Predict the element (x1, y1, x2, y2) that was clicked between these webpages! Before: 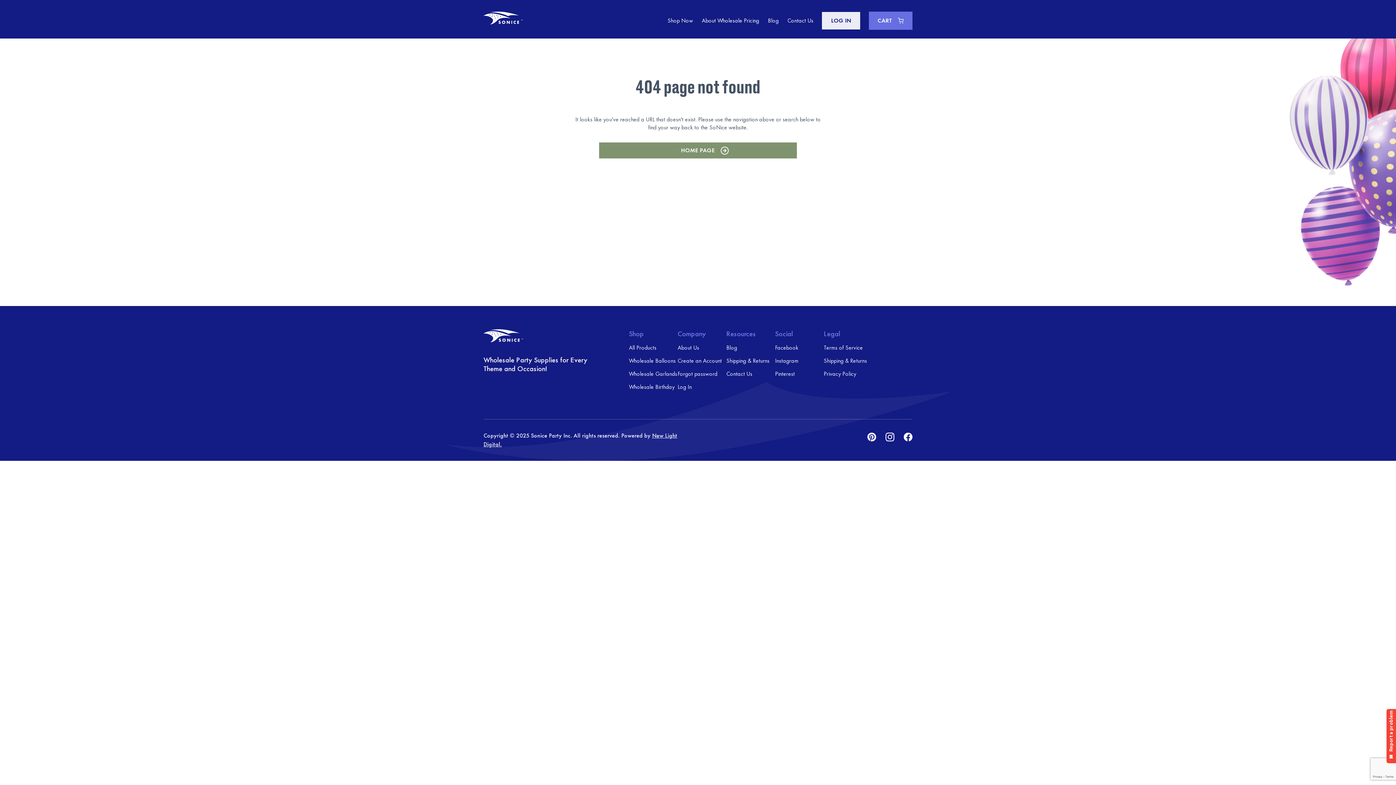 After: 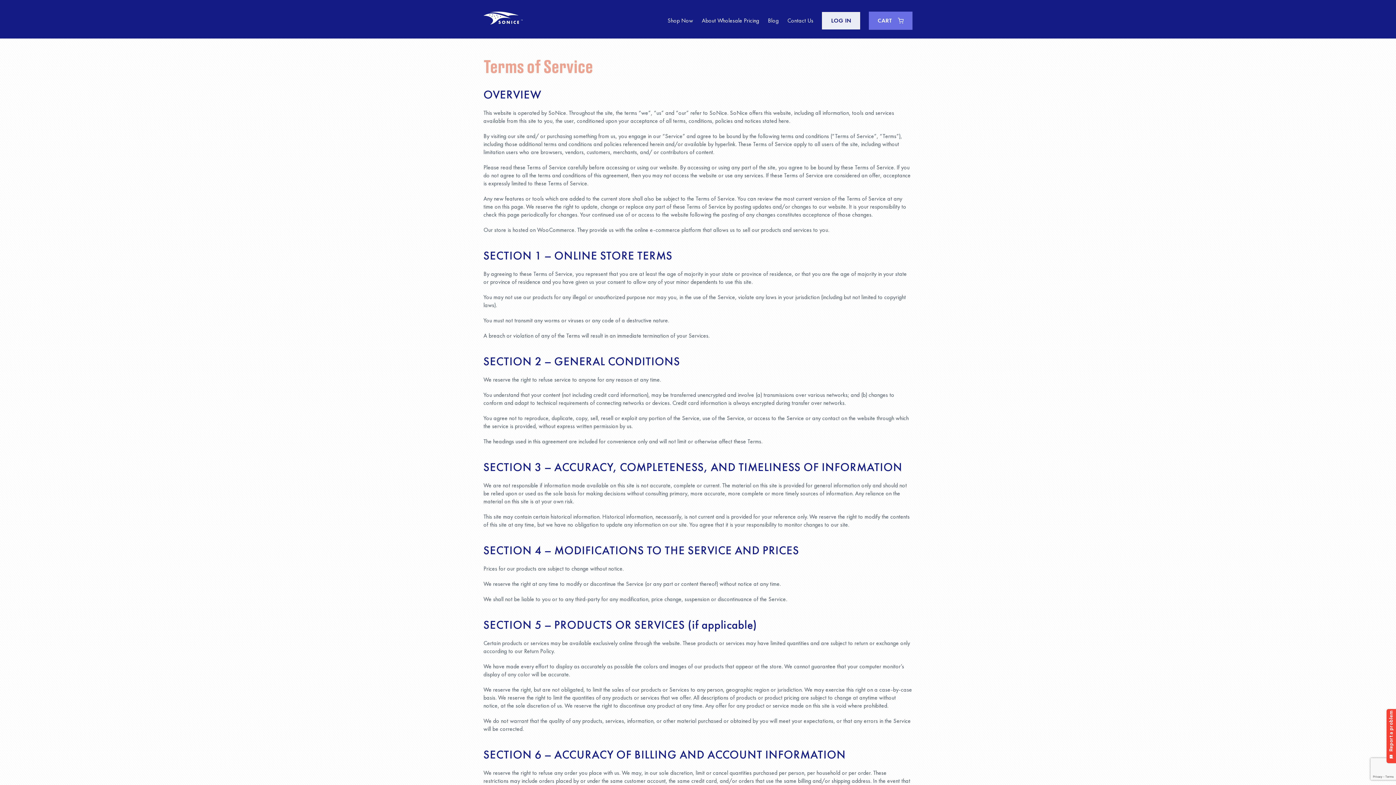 Action: bbox: (824, 343, 863, 352) label: Terms of Service